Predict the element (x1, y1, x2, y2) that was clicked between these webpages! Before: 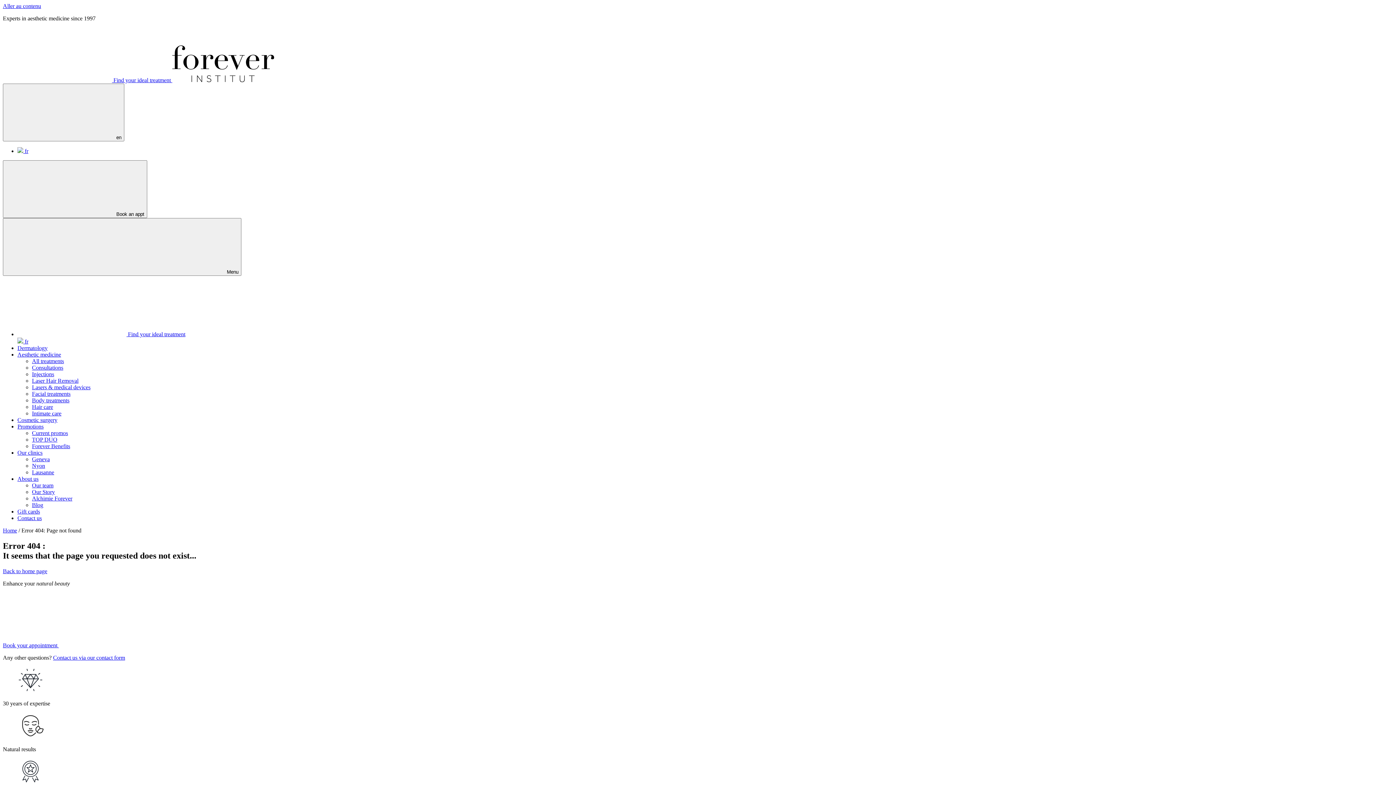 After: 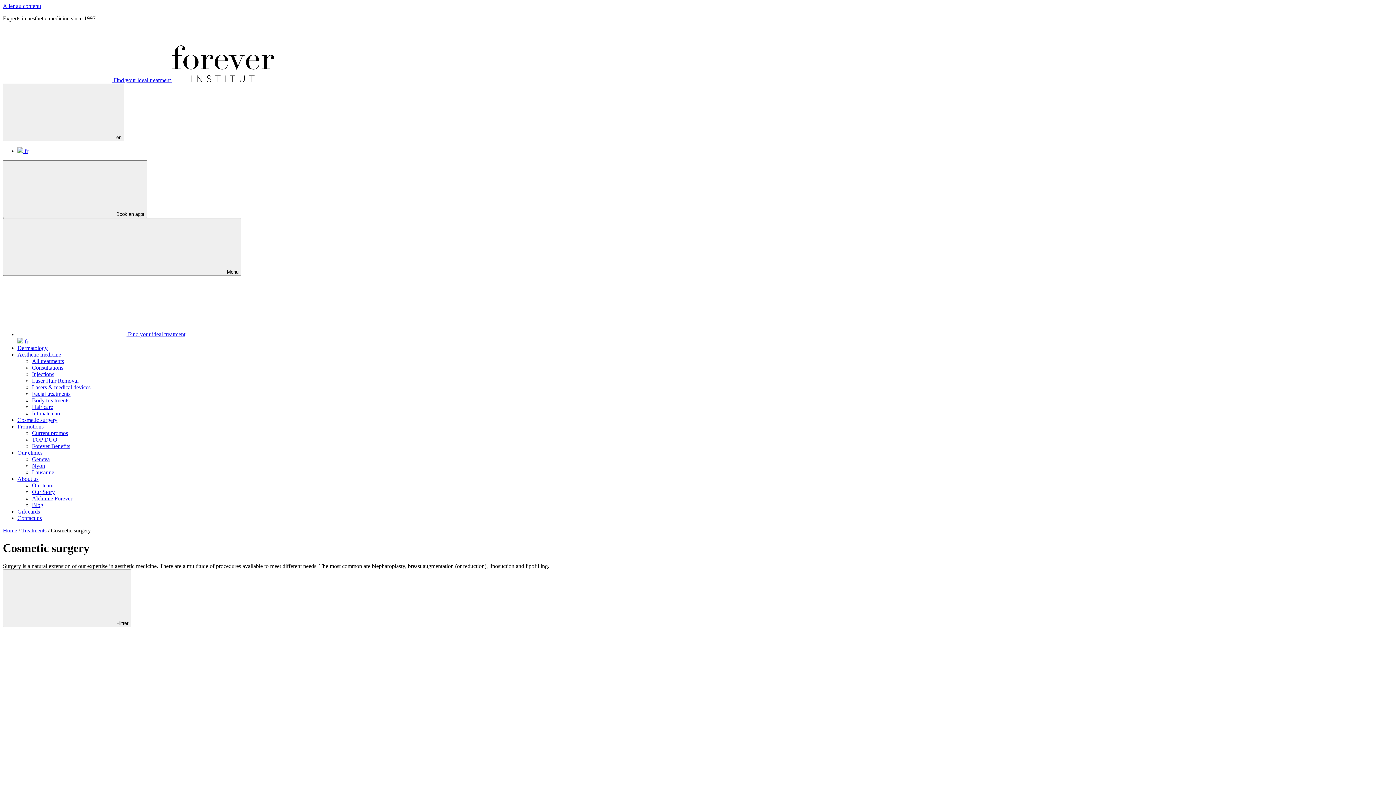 Action: label: Cosmetic surgery bbox: (17, 417, 57, 423)